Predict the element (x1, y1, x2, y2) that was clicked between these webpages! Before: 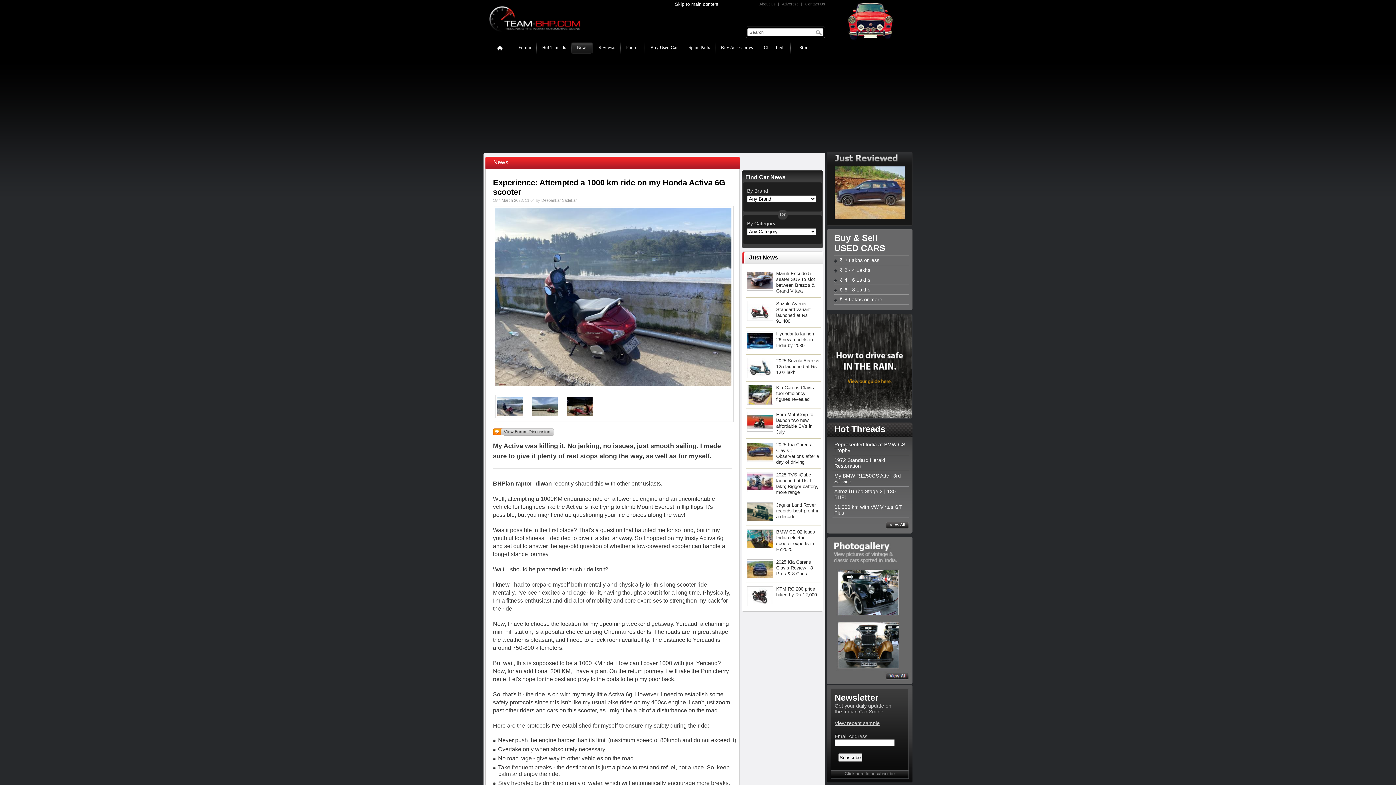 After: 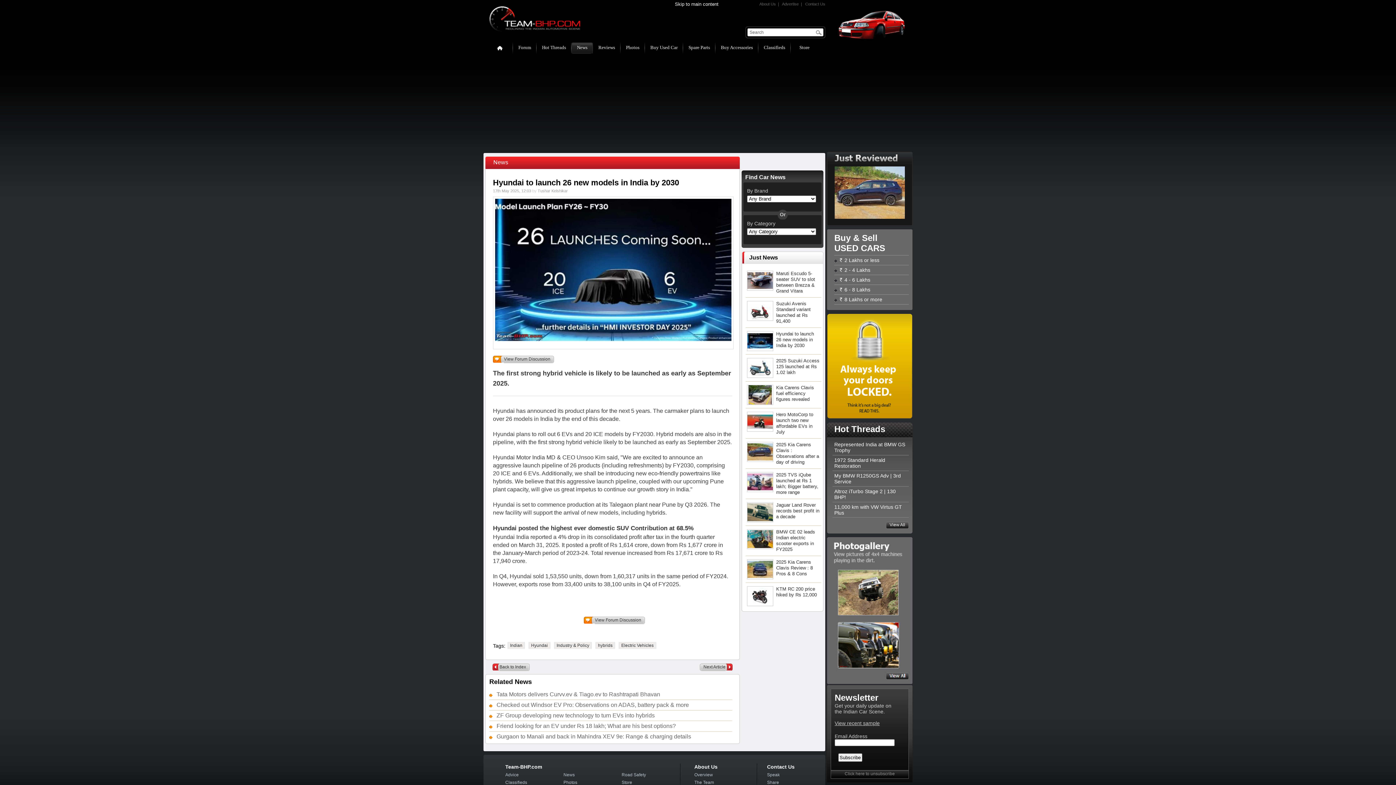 Action: label: Hyundai to launch 26 new models in India by 2030 bbox: (747, 331, 820, 348)